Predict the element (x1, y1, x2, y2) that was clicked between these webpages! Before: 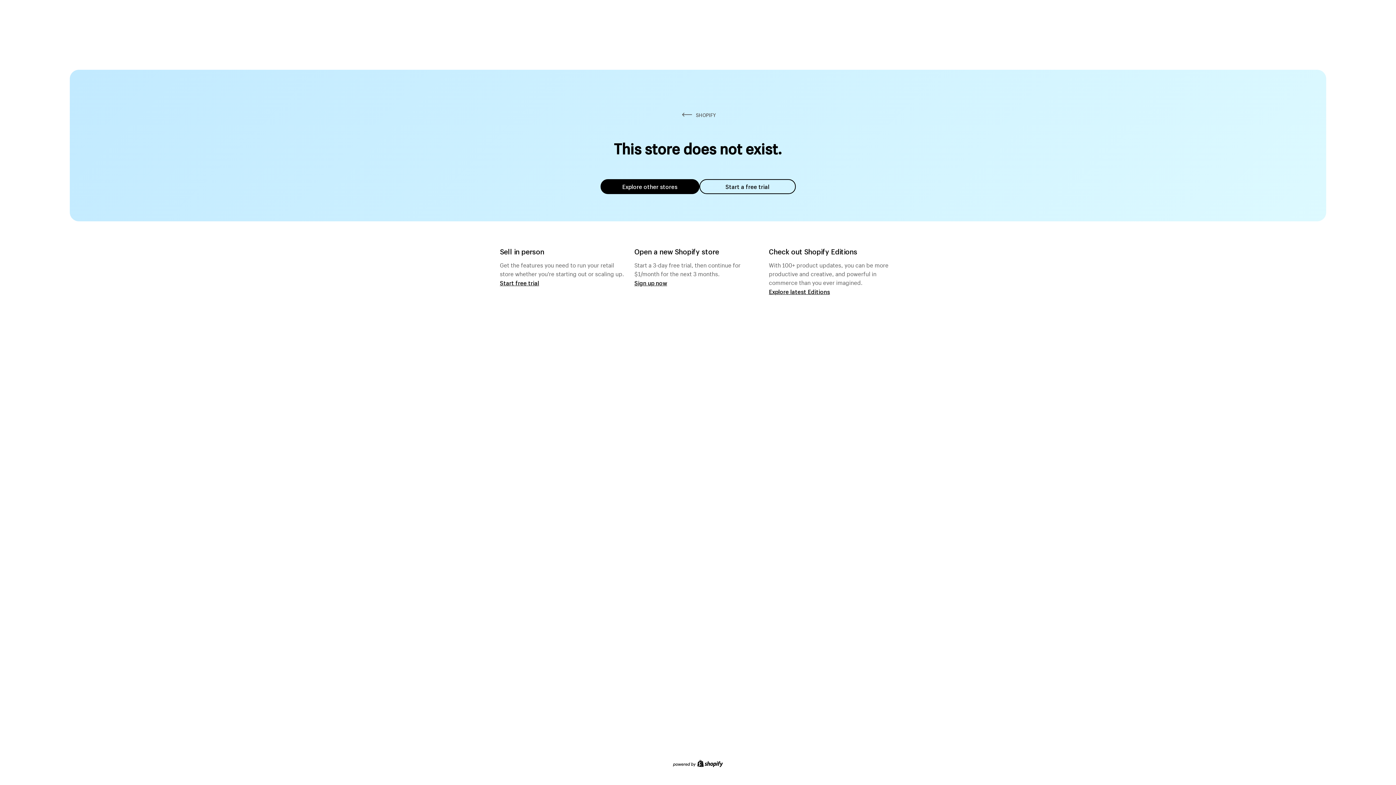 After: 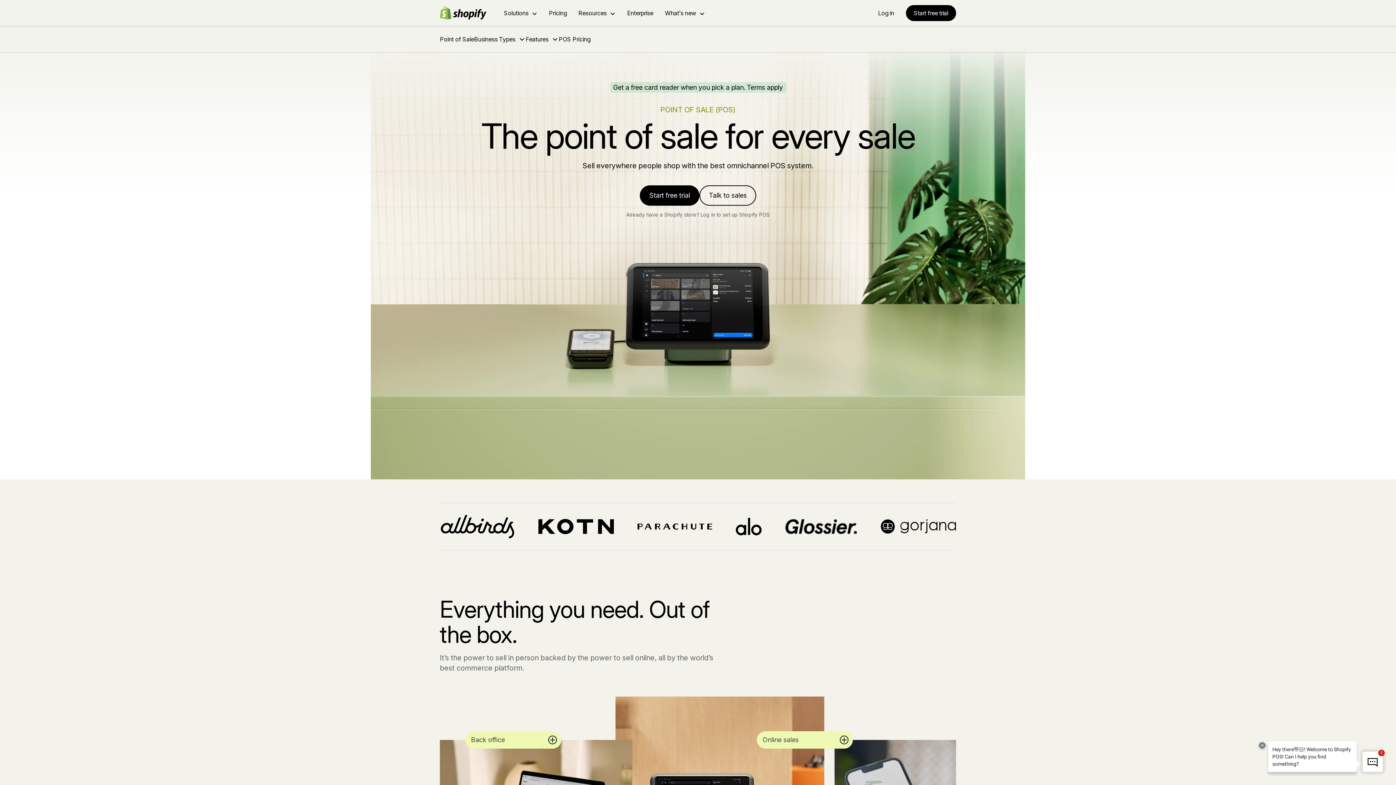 Action: bbox: (500, 279, 539, 286) label: Start free trial